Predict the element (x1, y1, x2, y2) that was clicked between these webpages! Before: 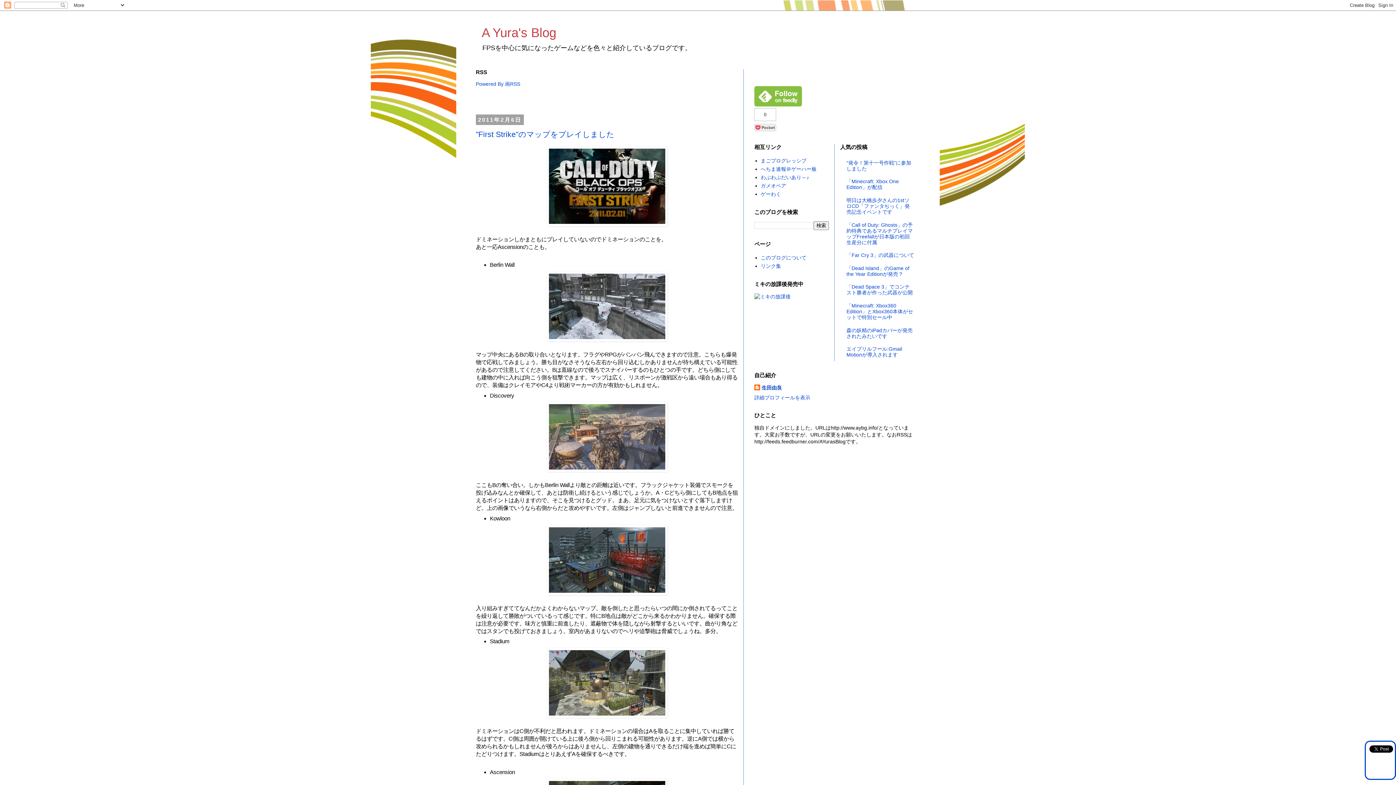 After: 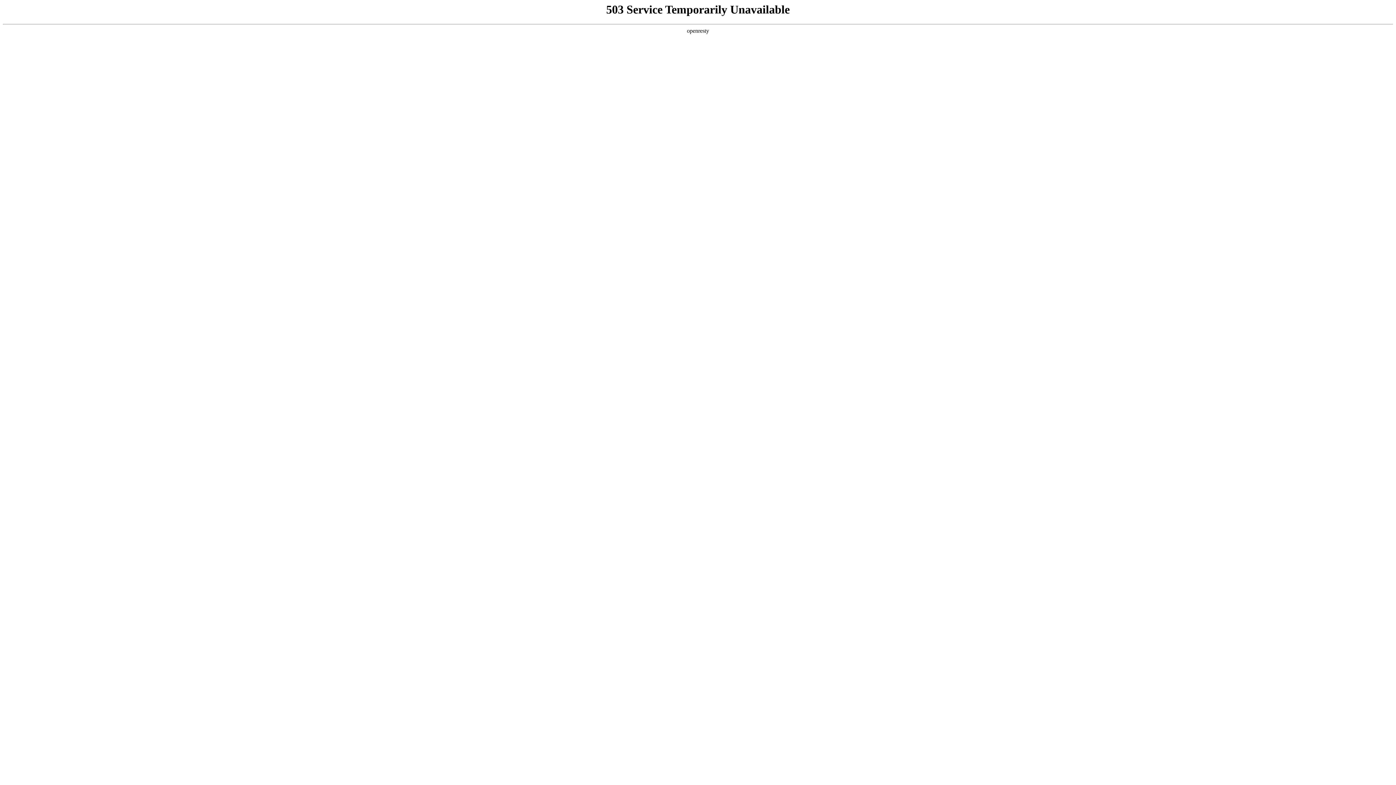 Action: bbox: (760, 157, 806, 163) label: まごプログレッシブ